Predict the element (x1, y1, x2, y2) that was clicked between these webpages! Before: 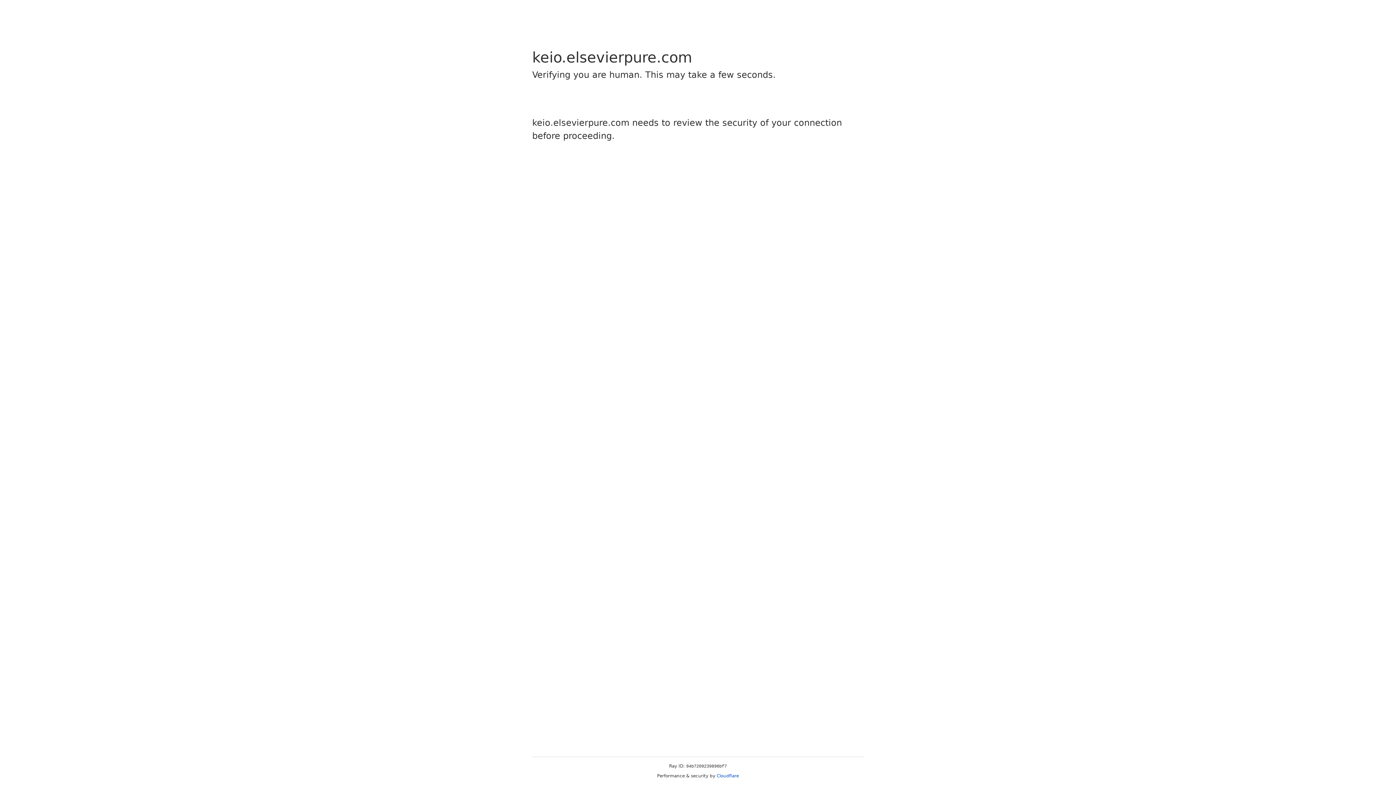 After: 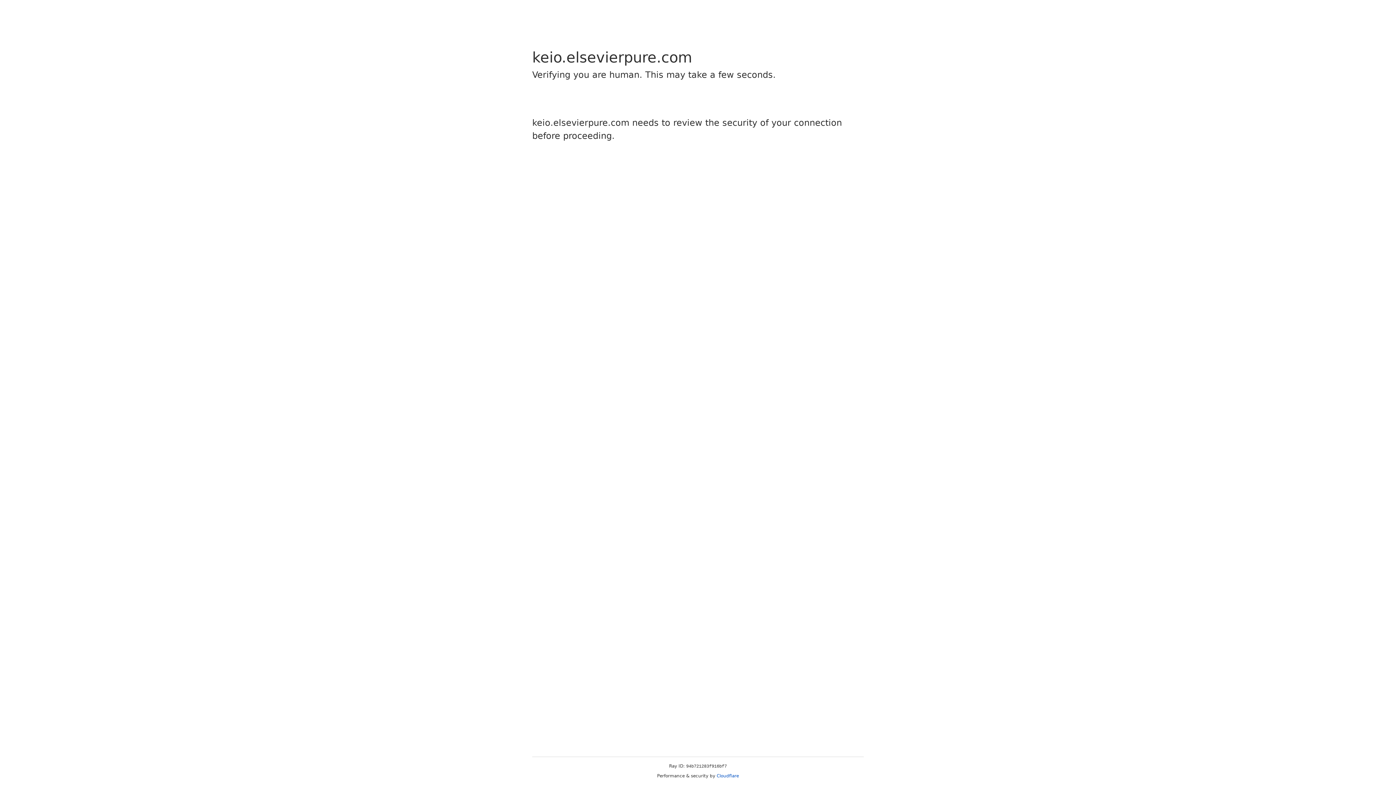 Action: label: Cloudflare bbox: (716, 773, 739, 778)